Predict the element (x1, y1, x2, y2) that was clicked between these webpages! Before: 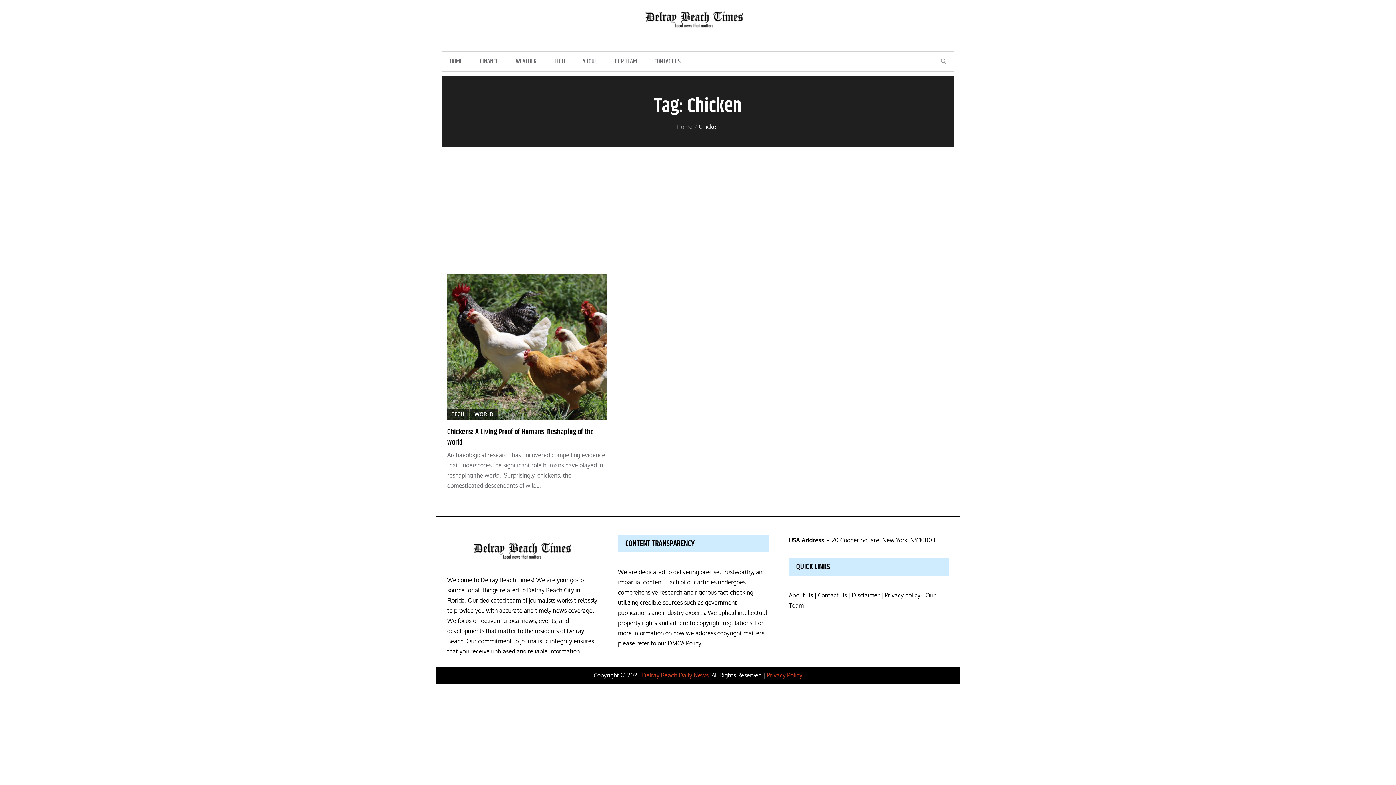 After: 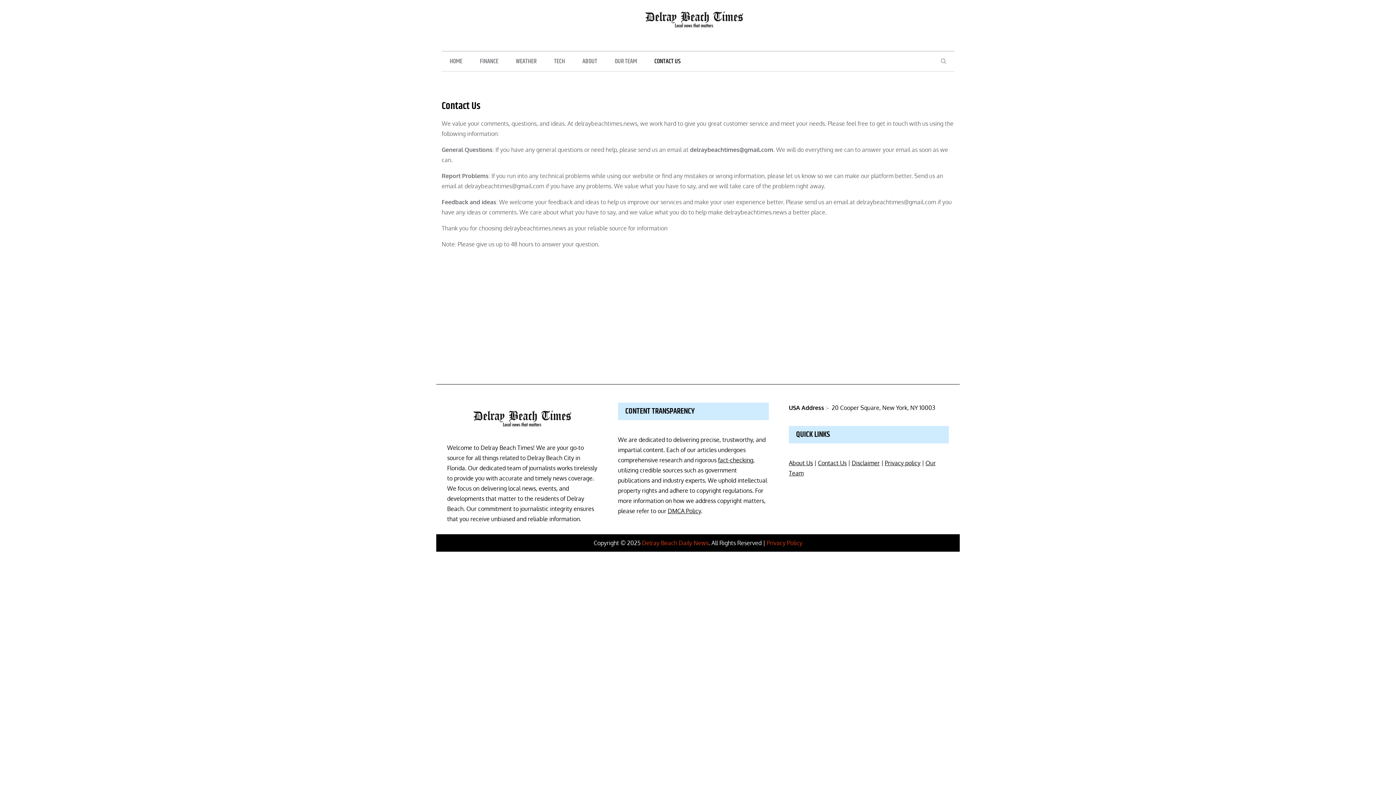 Action: bbox: (818, 592, 846, 599) label: Contact Us